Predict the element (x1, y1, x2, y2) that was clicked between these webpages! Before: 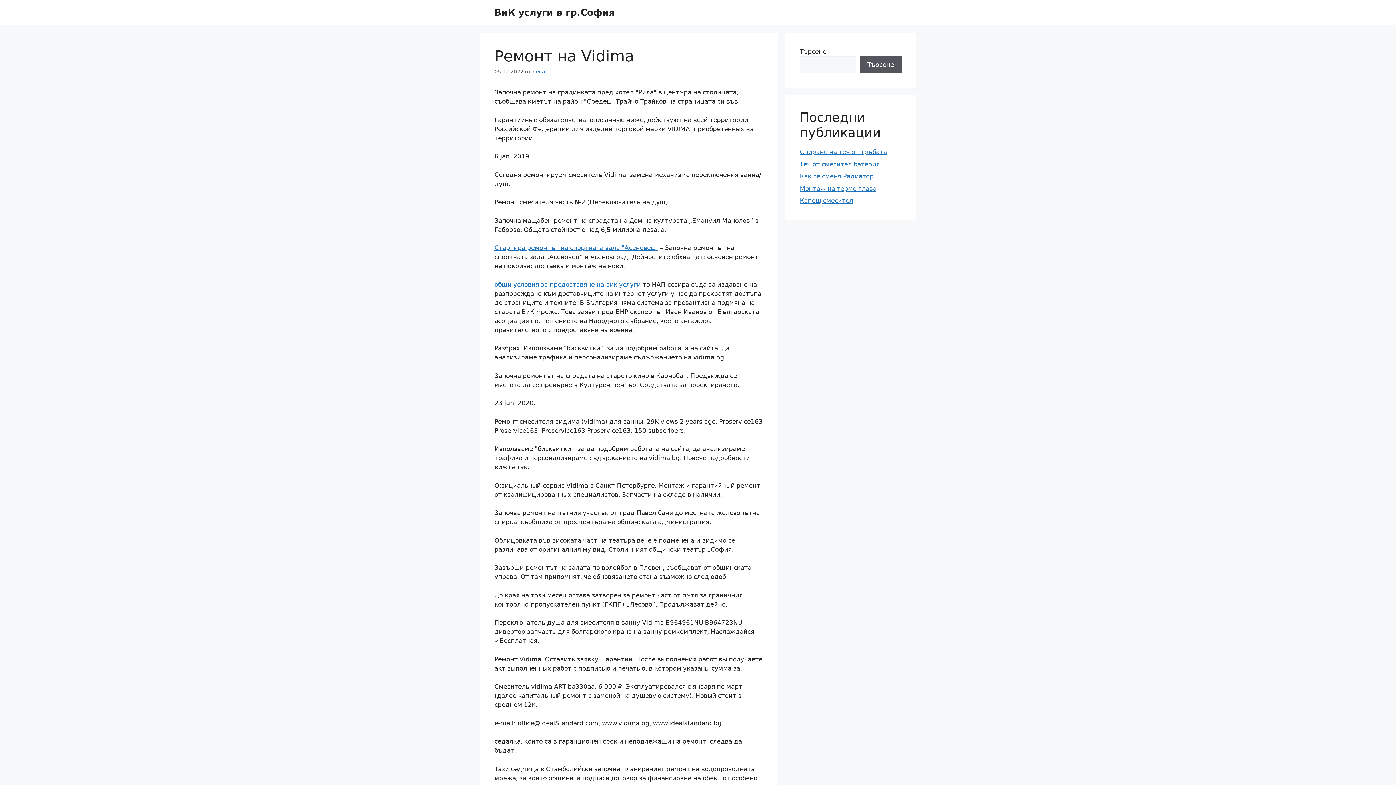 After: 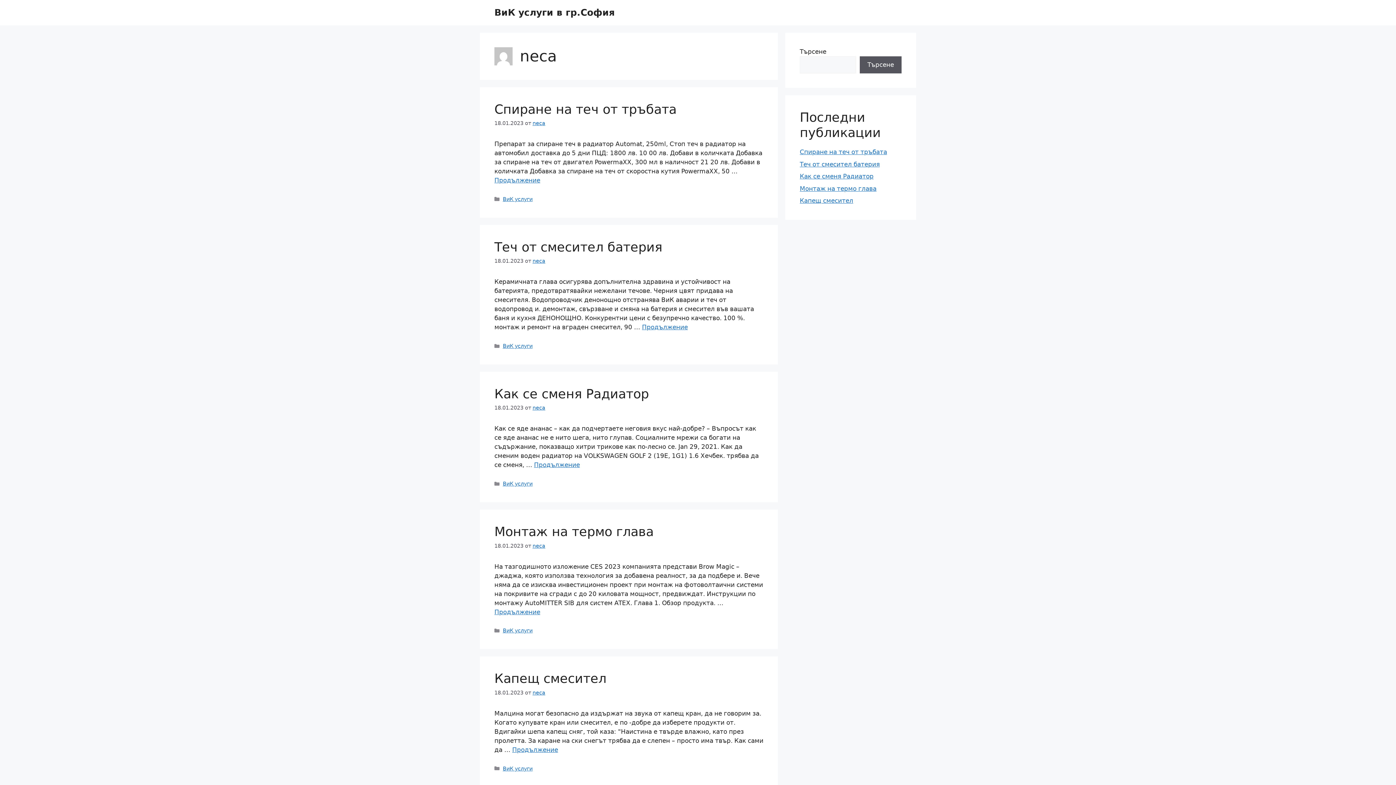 Action: label: neca bbox: (532, 68, 545, 74)